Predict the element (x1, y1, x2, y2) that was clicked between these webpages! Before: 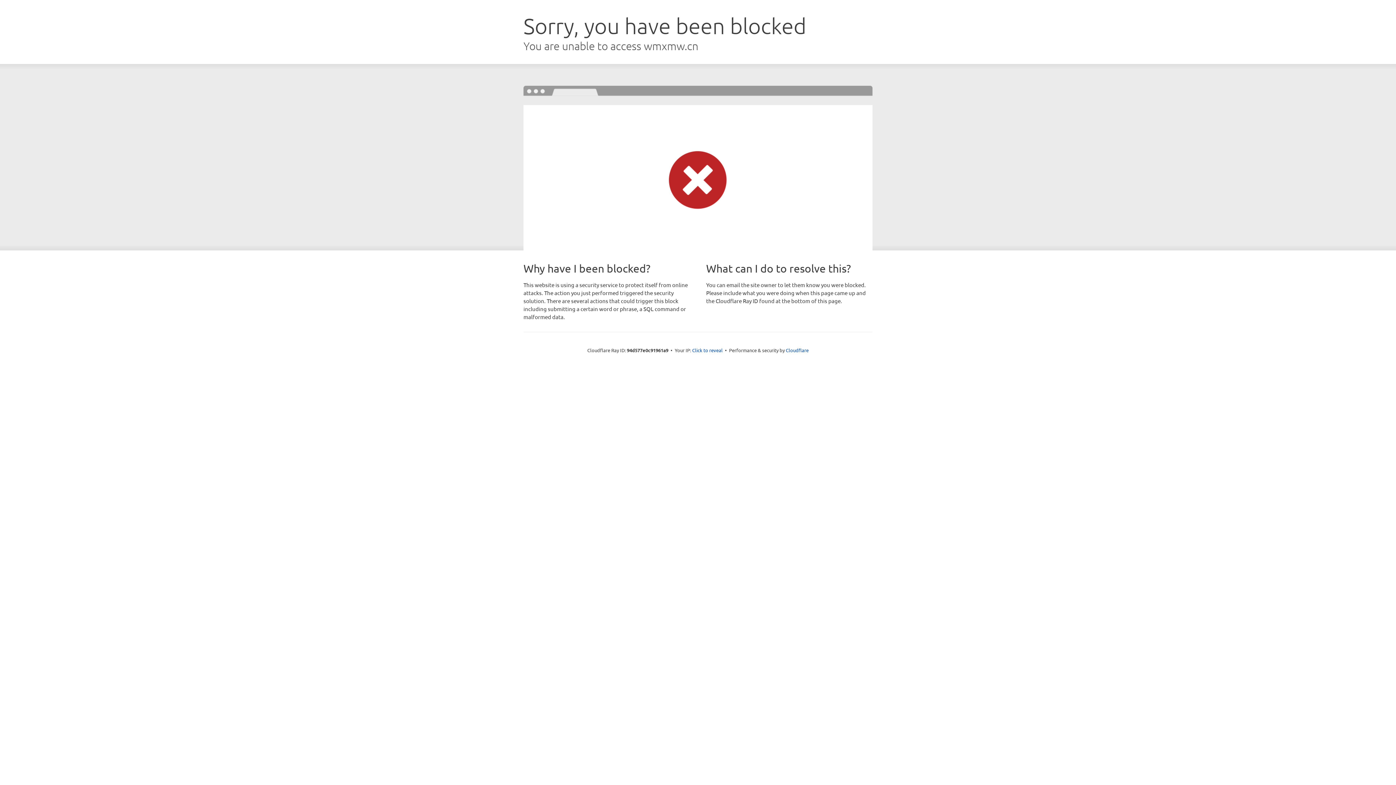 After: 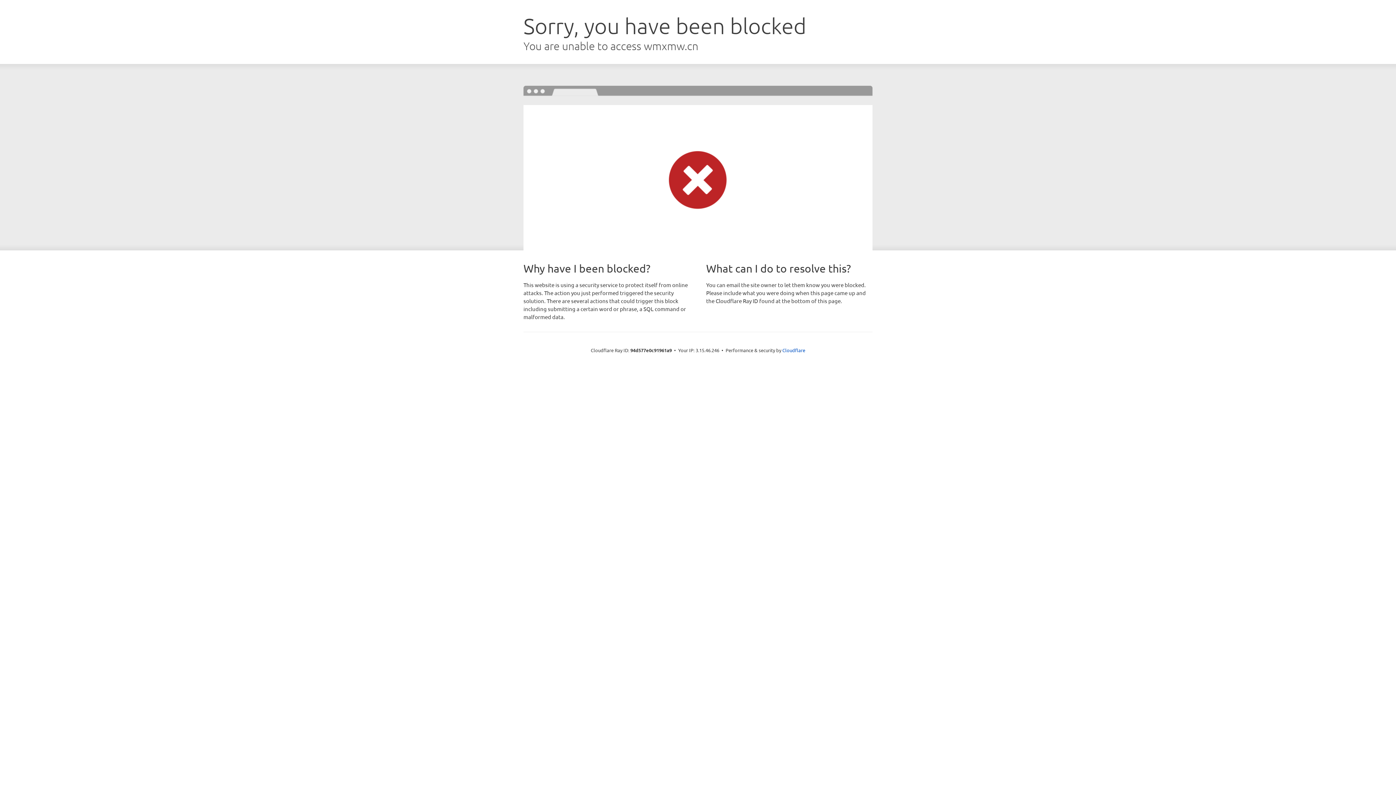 Action: bbox: (692, 346, 722, 353) label: Click to reveal